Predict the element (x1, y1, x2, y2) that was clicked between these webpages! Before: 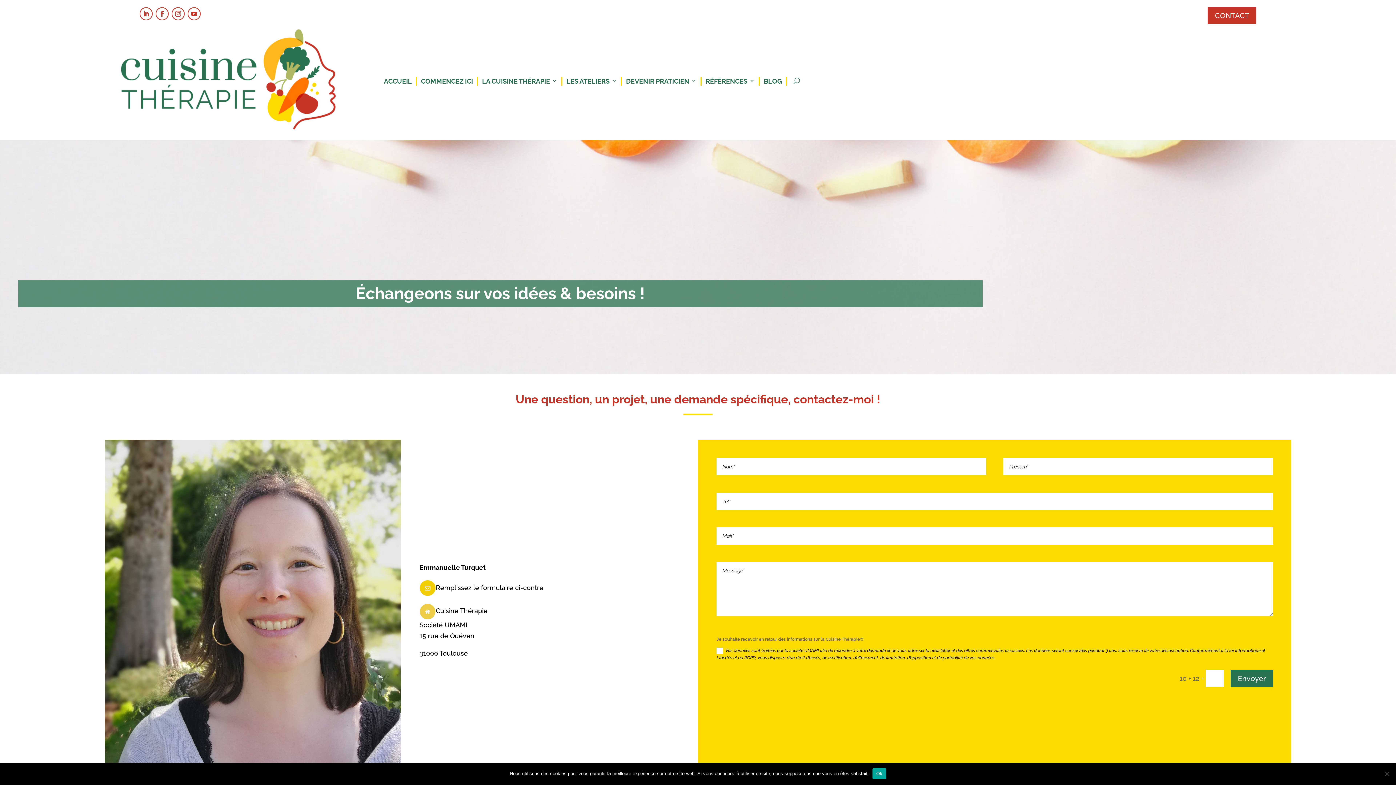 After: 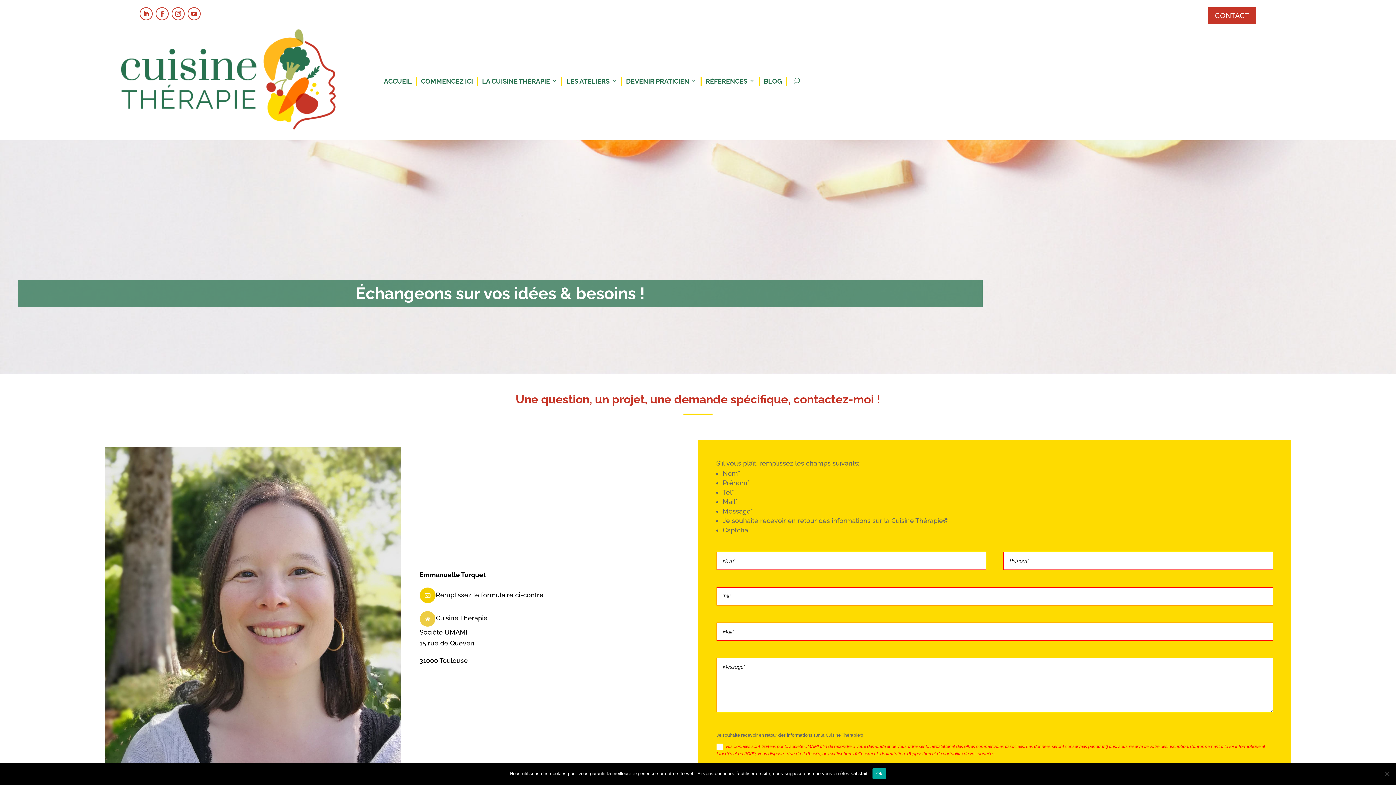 Action: label: Envoyer bbox: (1230, 670, 1273, 687)